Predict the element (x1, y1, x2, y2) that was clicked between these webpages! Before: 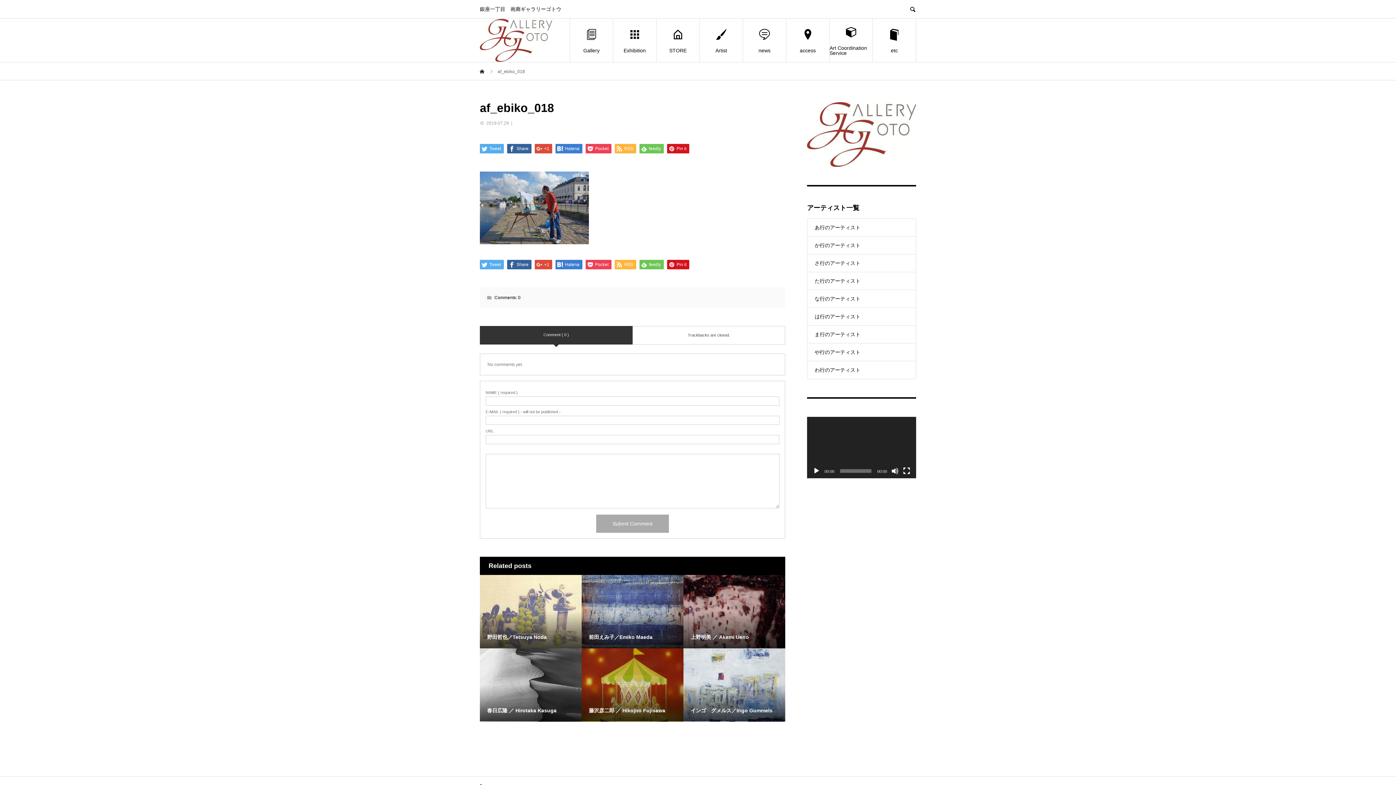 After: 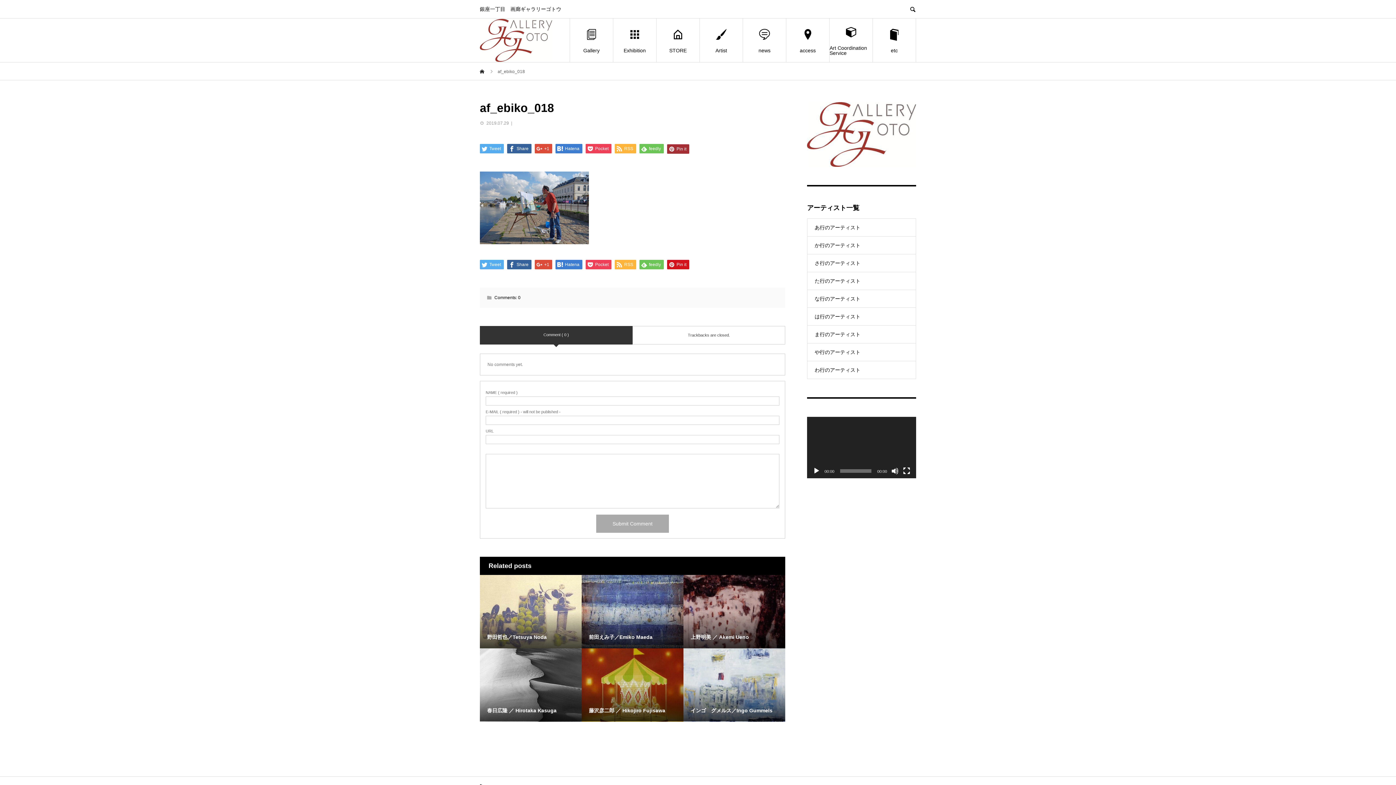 Action: label:  Pin it bbox: (667, 144, 689, 153)